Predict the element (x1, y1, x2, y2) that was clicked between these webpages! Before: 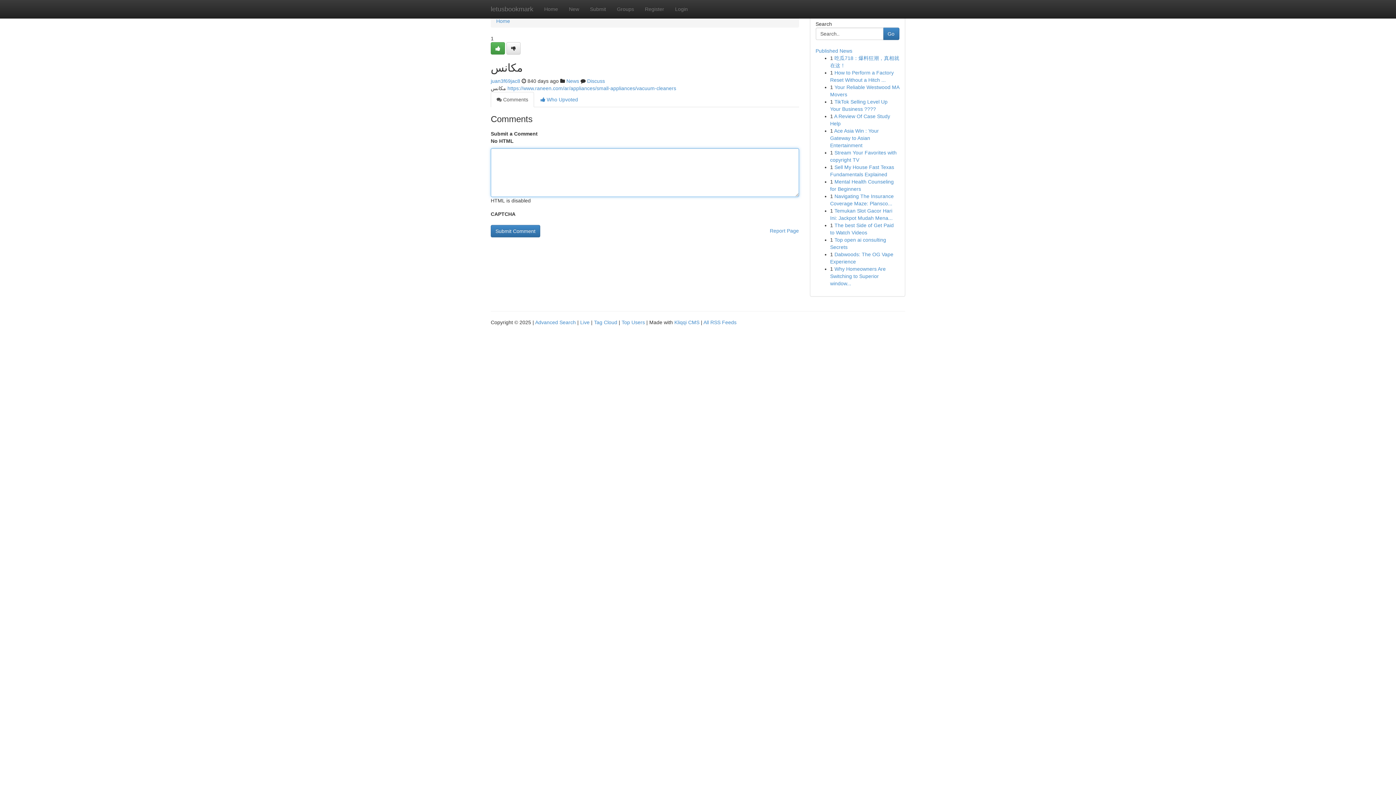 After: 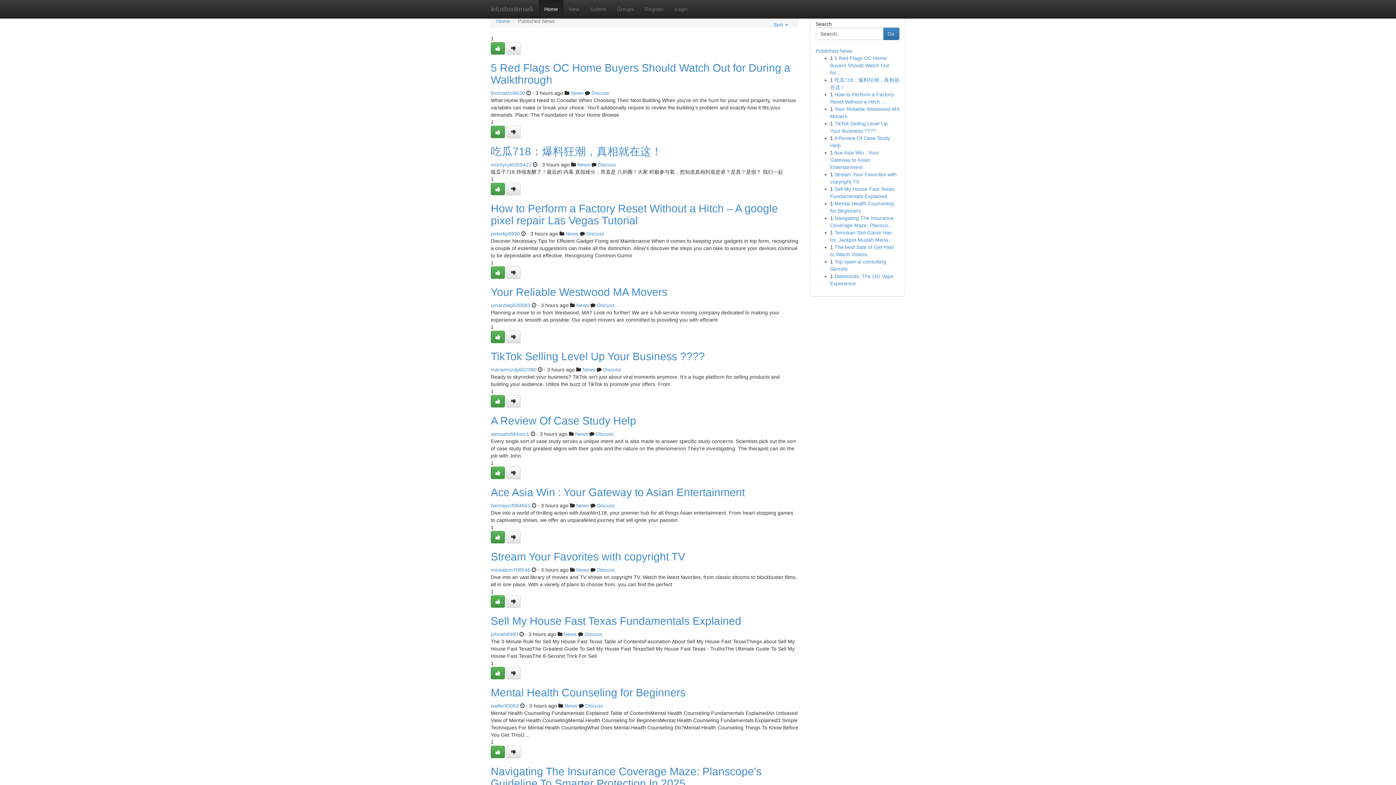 Action: label: Tag Cloud bbox: (594, 319, 617, 325)